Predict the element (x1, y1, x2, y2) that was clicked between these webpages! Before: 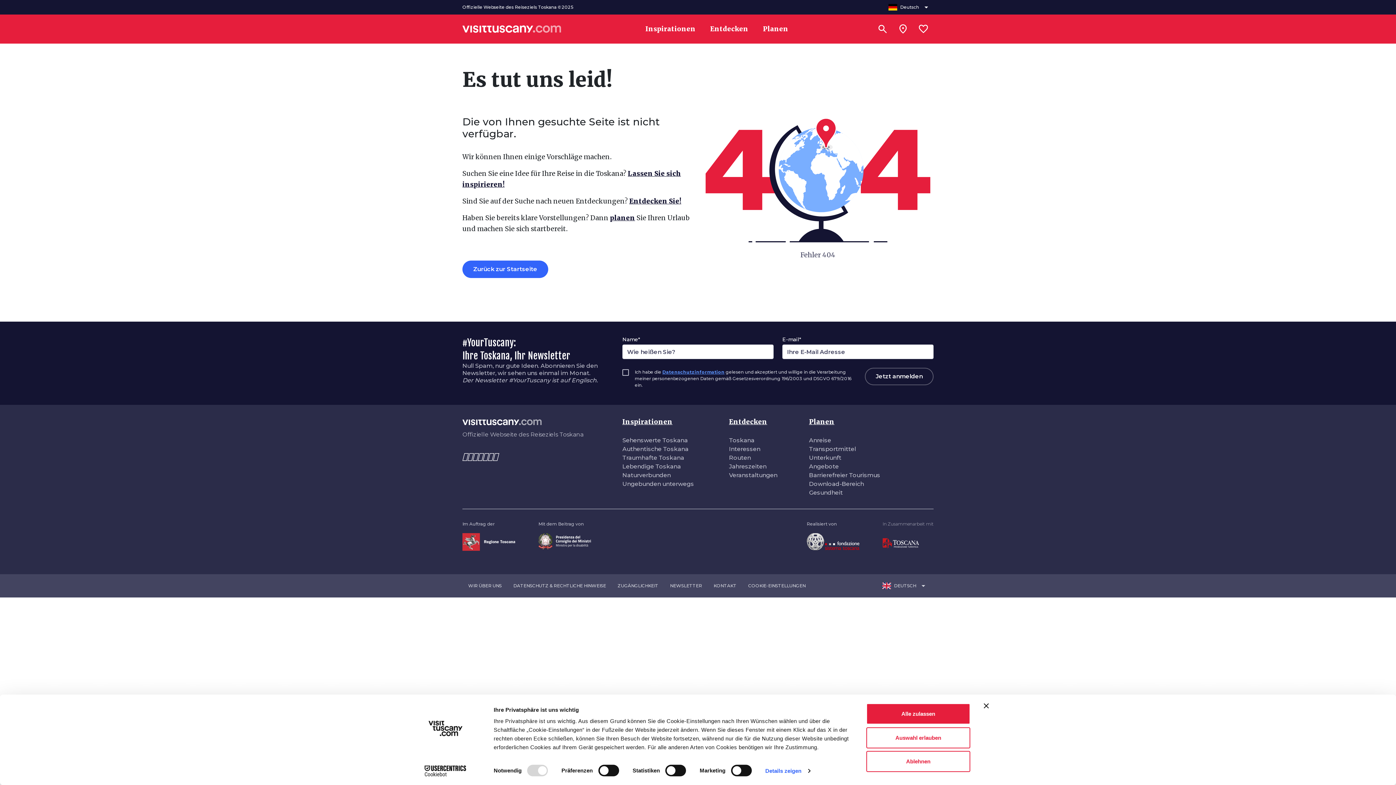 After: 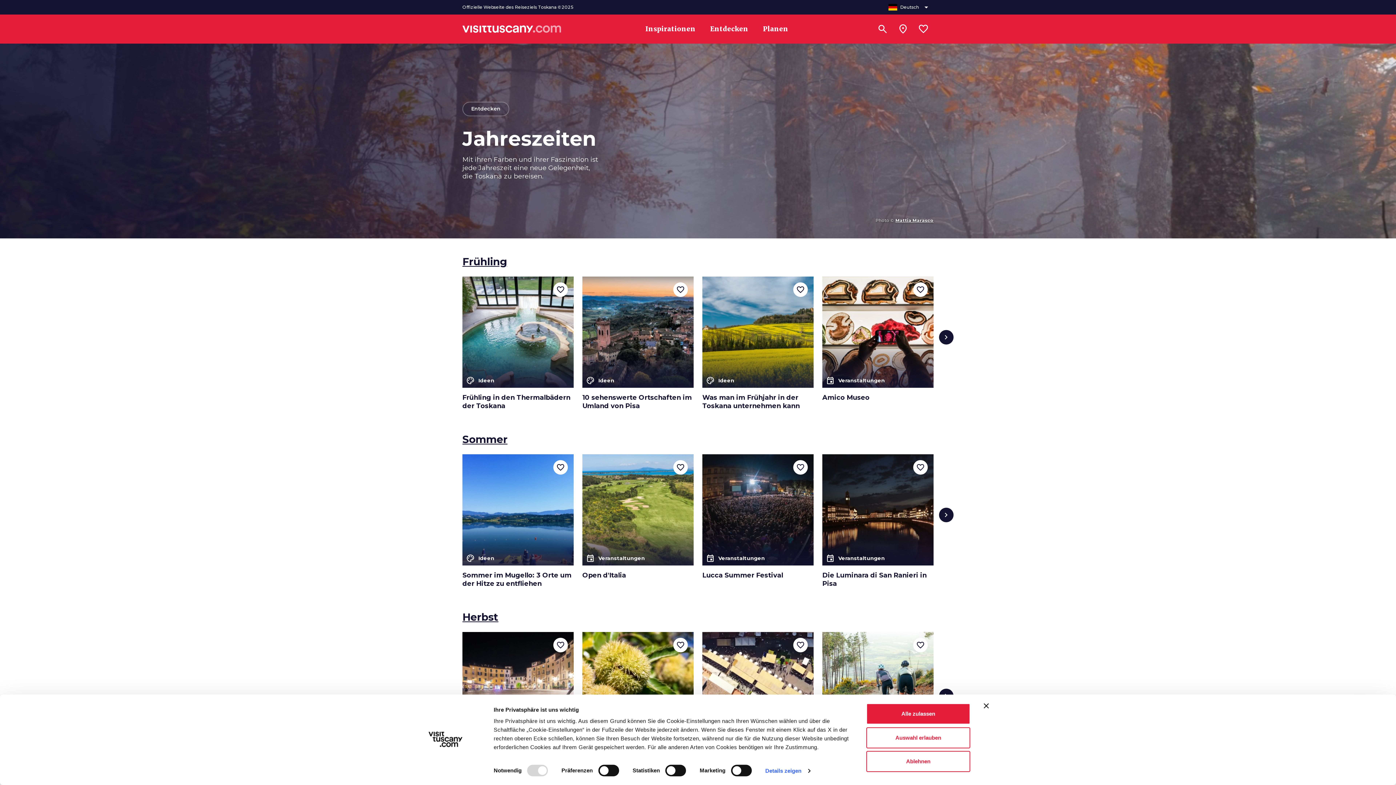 Action: bbox: (729, 463, 766, 470) label: Jahreszeiten